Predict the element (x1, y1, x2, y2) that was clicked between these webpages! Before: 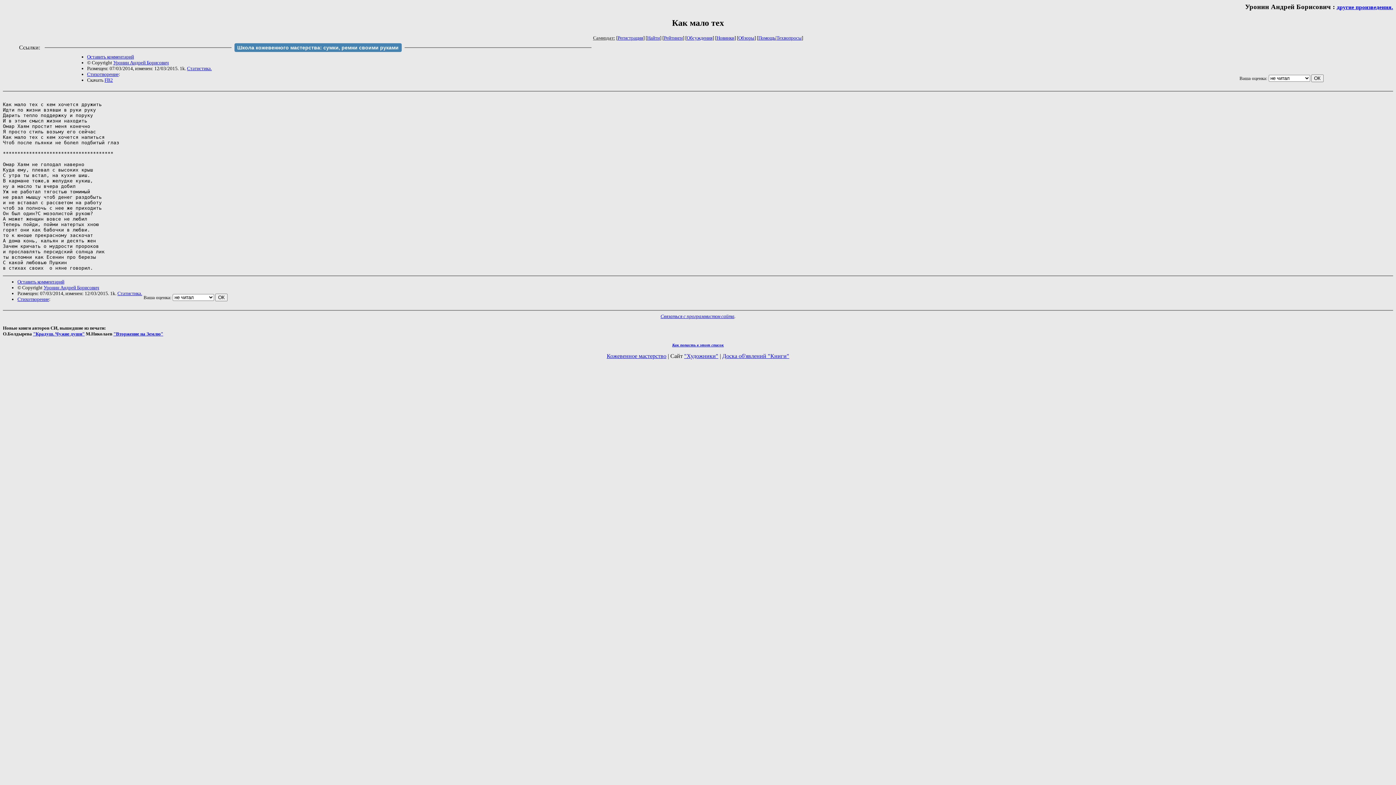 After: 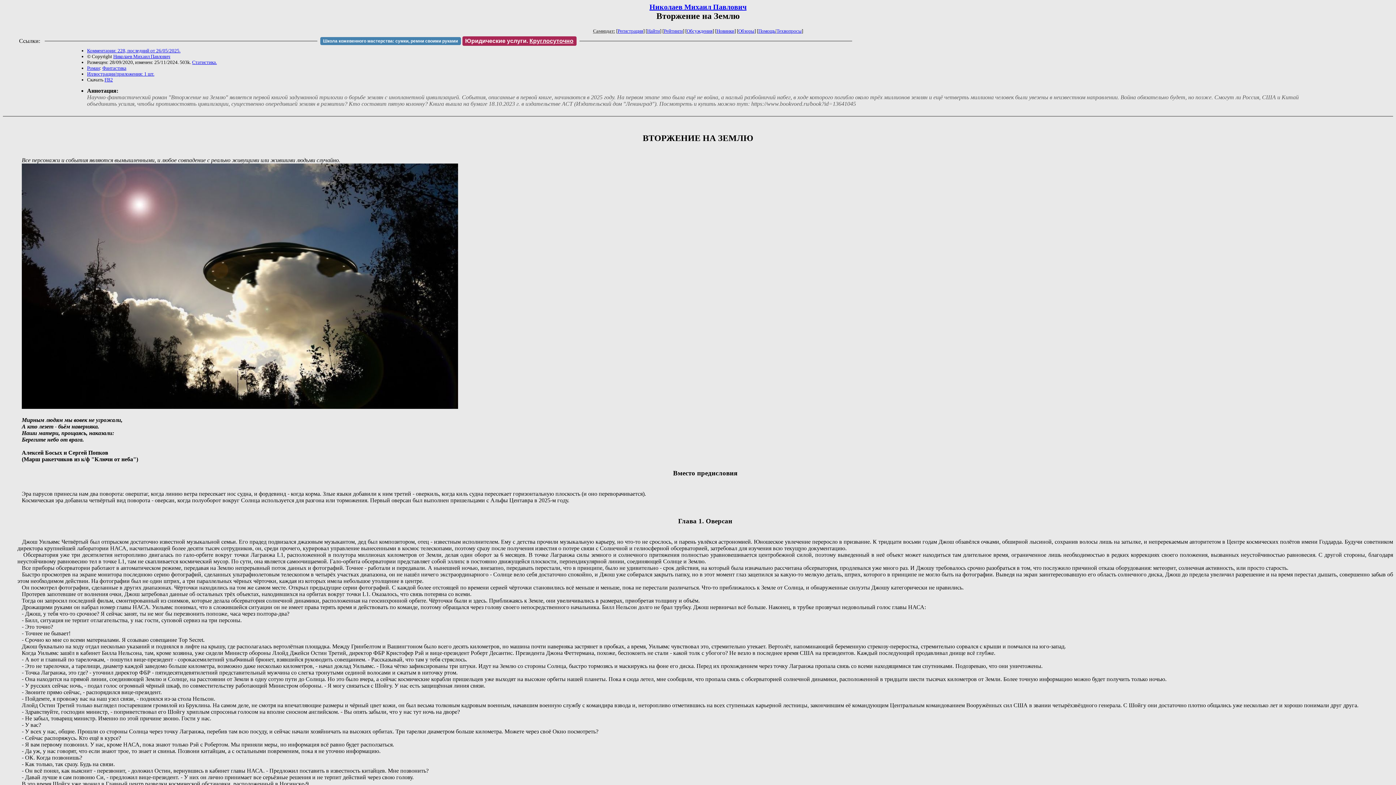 Action: label: "Вторжение на Землю" bbox: (113, 331, 163, 336)